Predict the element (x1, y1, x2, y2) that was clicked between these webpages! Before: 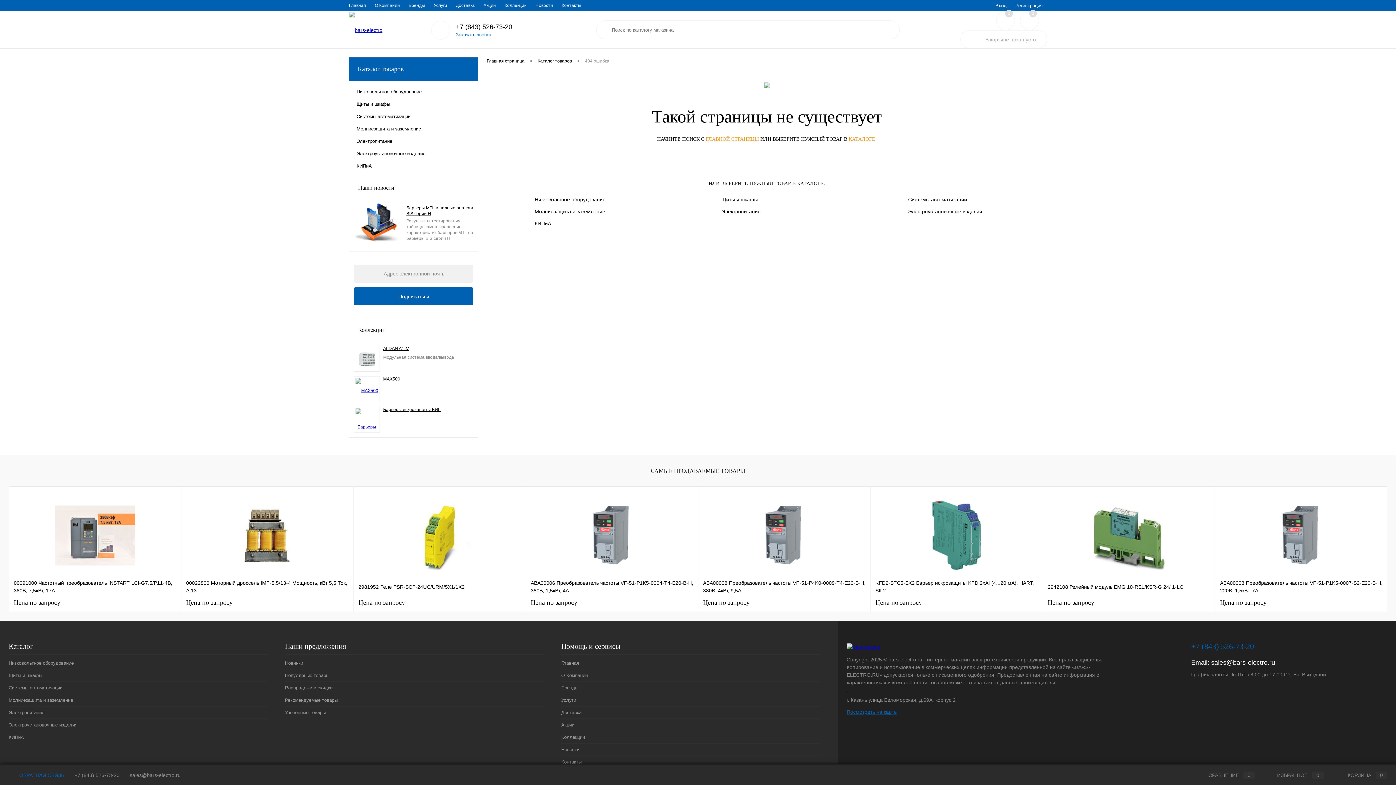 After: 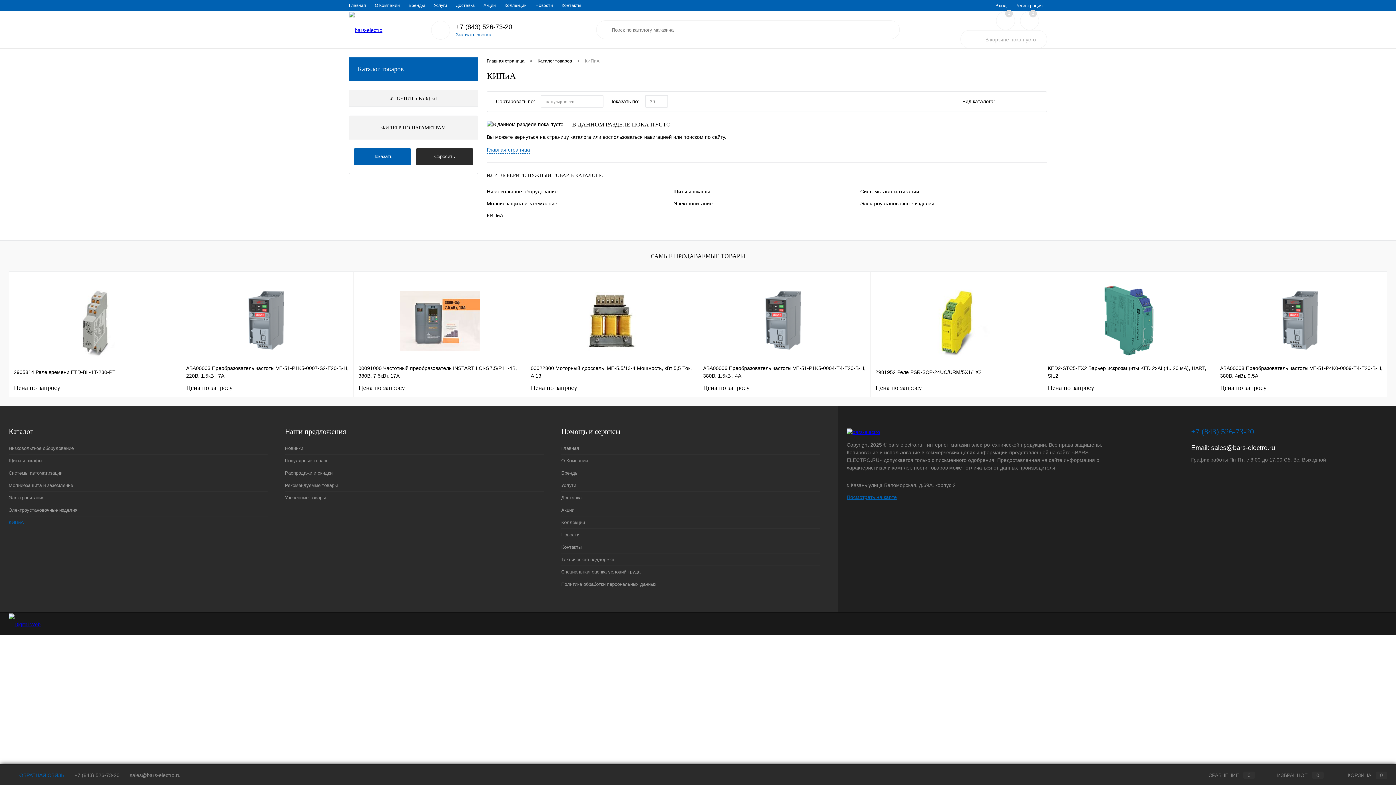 Action: label: 	КИПиА bbox: (349, 160, 477, 172)